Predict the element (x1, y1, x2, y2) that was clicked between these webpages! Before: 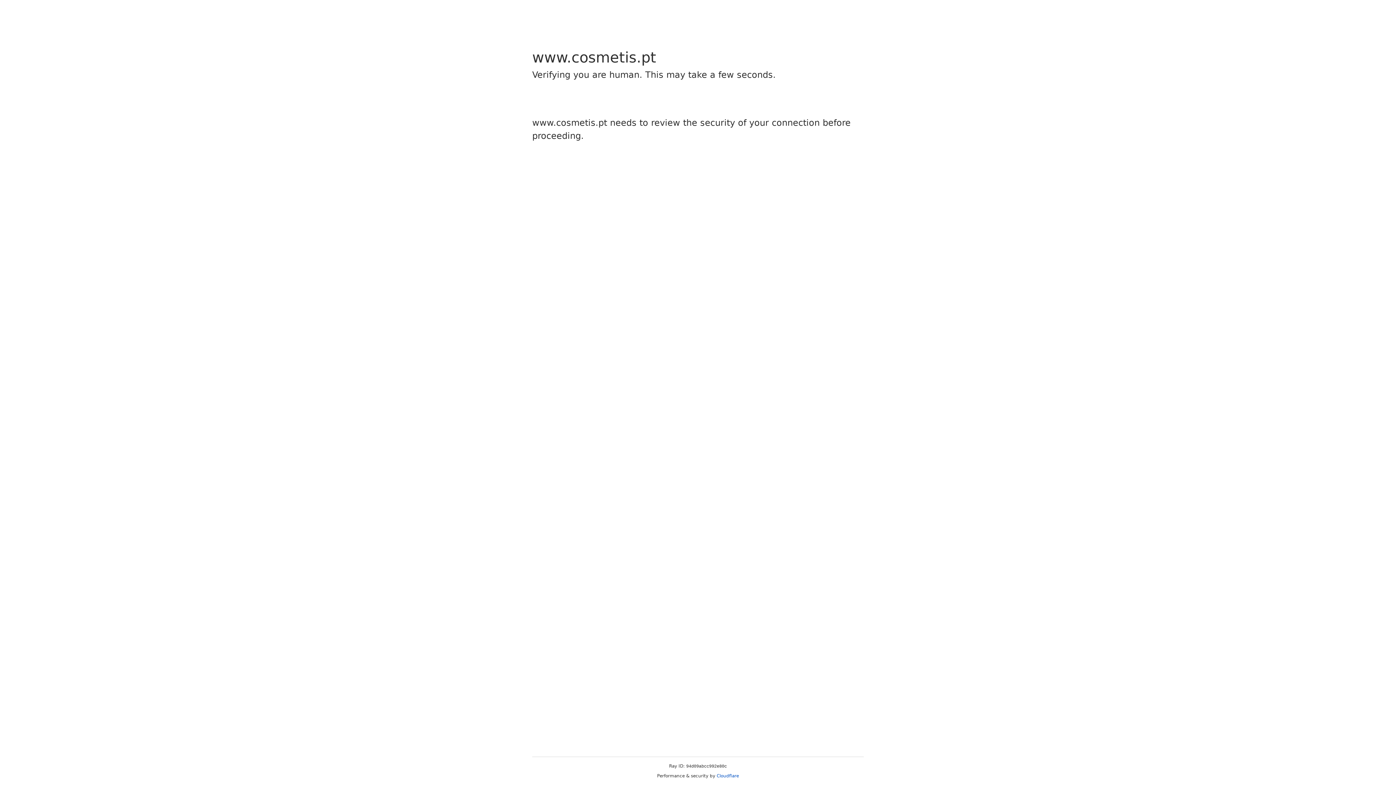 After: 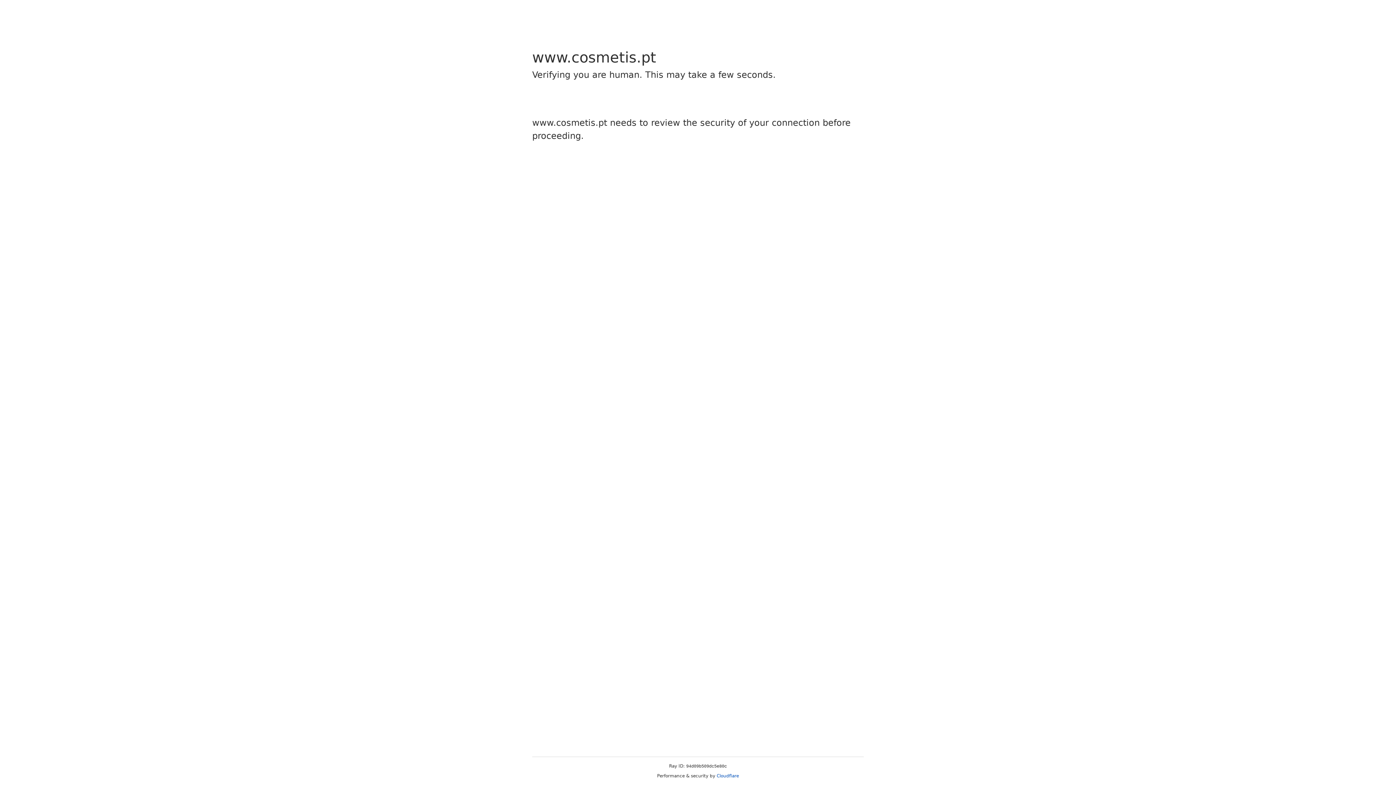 Action: label: Cloudflare bbox: (716, 773, 739, 778)